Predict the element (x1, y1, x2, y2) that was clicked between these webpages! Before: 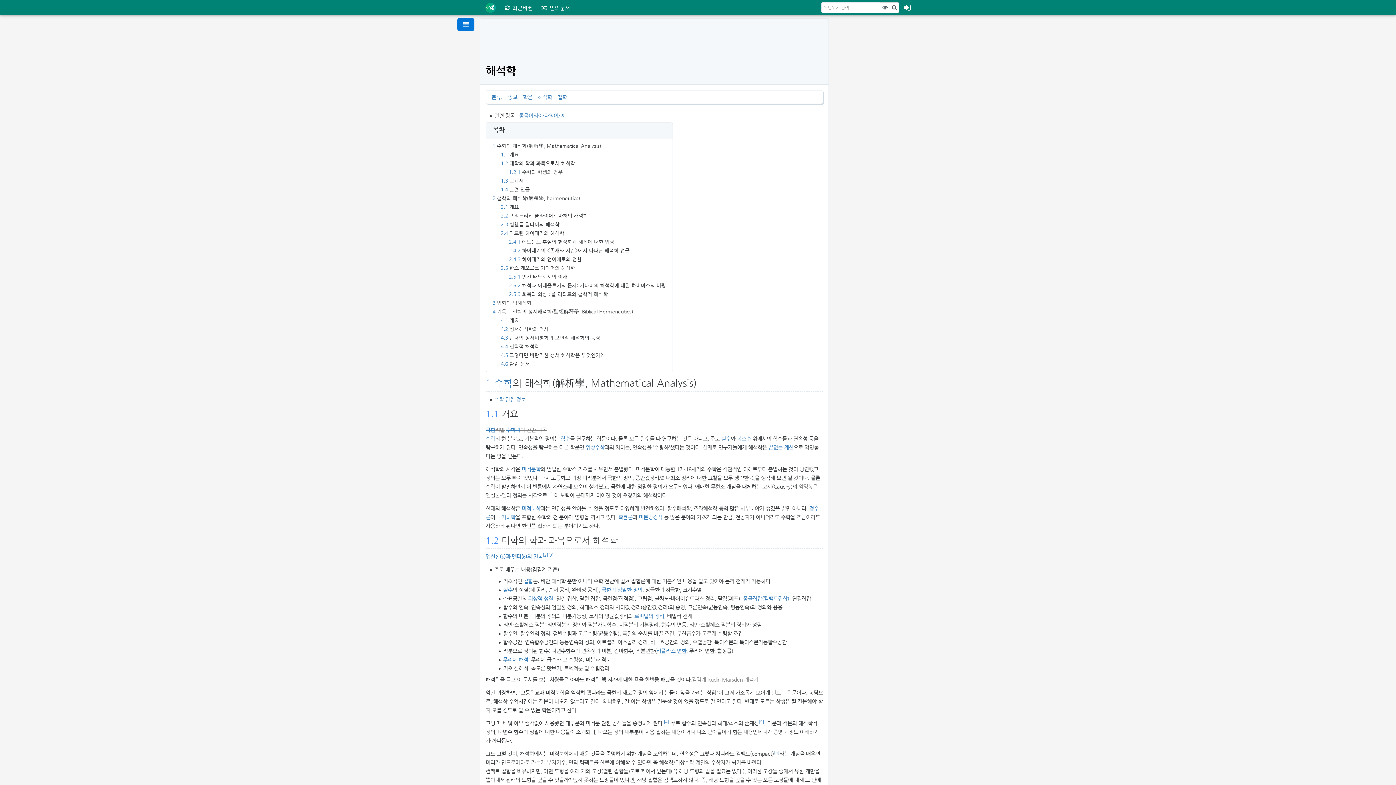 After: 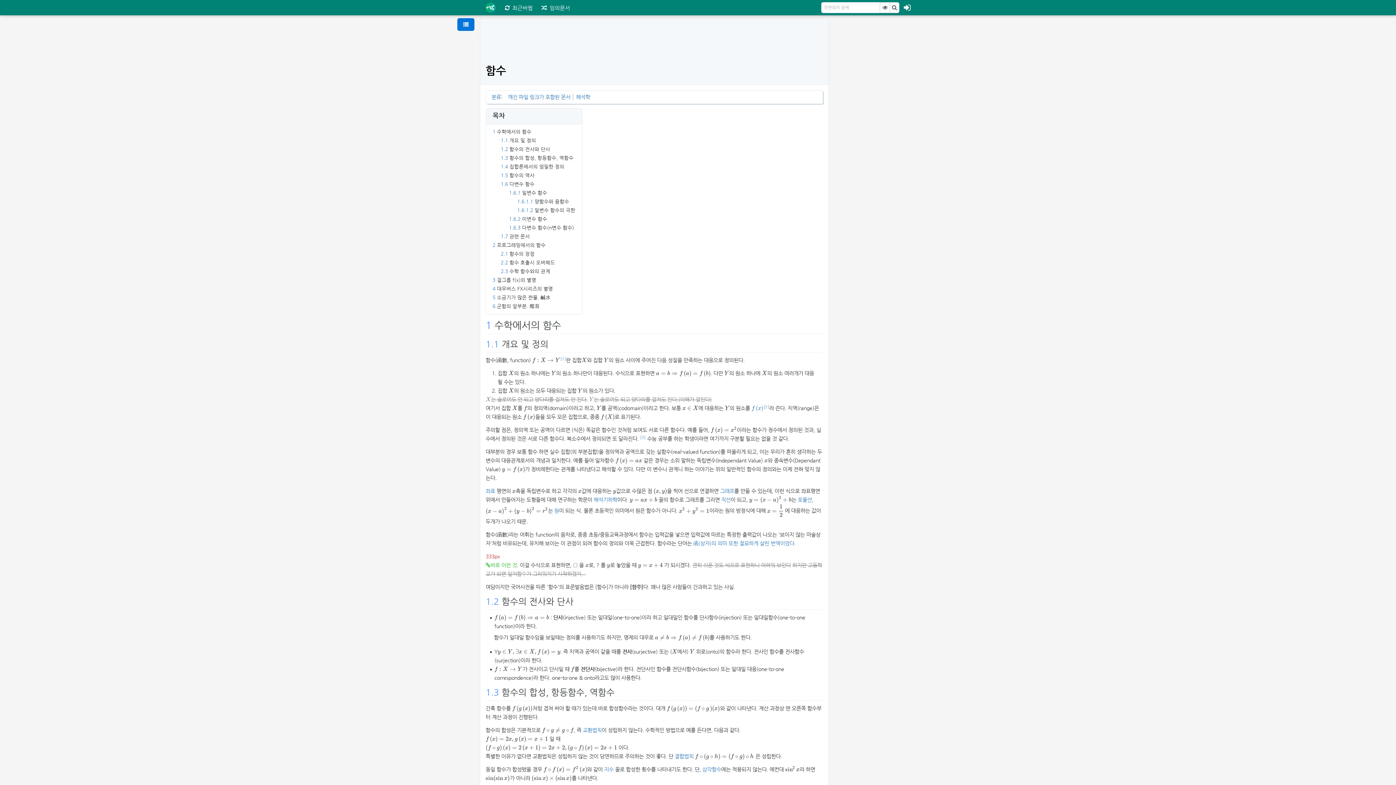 Action: label: 함수 bbox: (560, 436, 570, 441)